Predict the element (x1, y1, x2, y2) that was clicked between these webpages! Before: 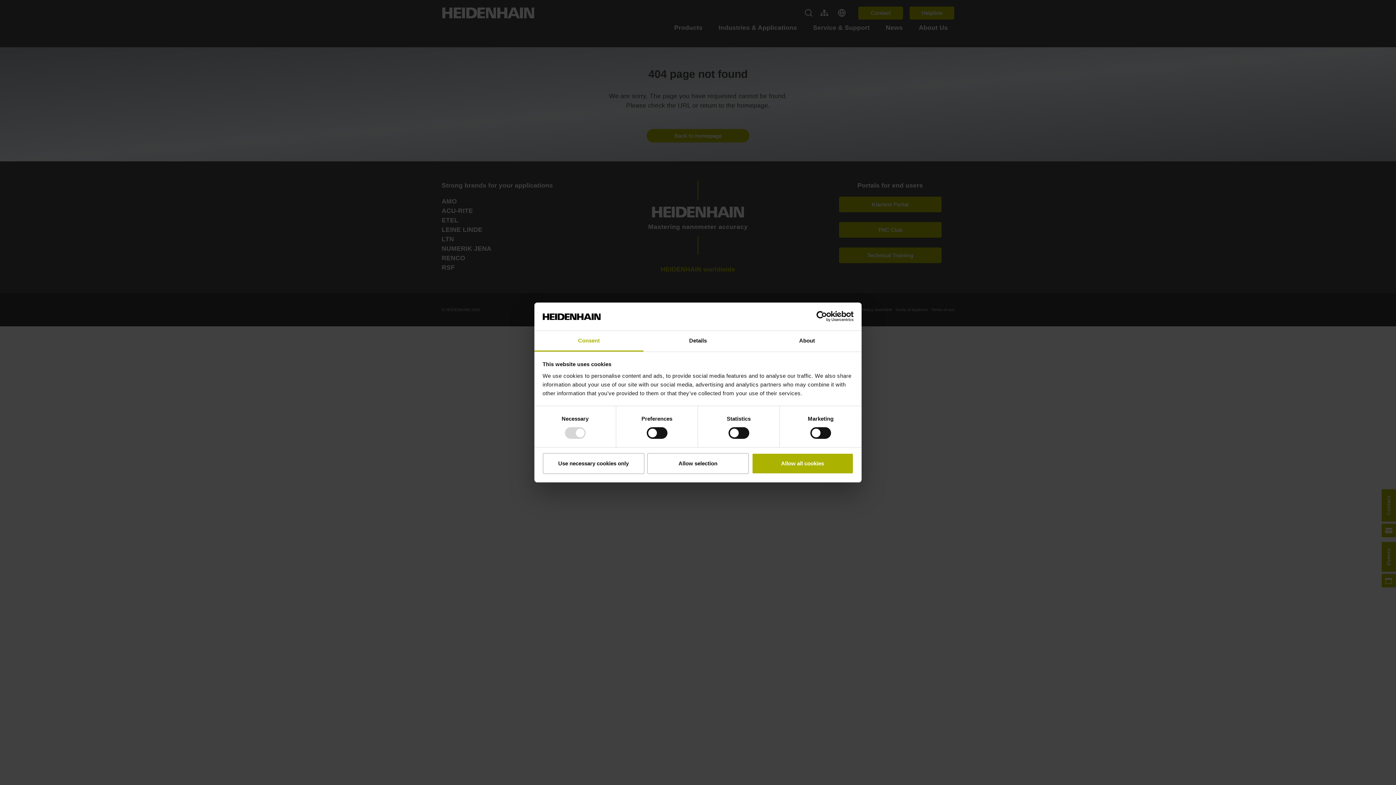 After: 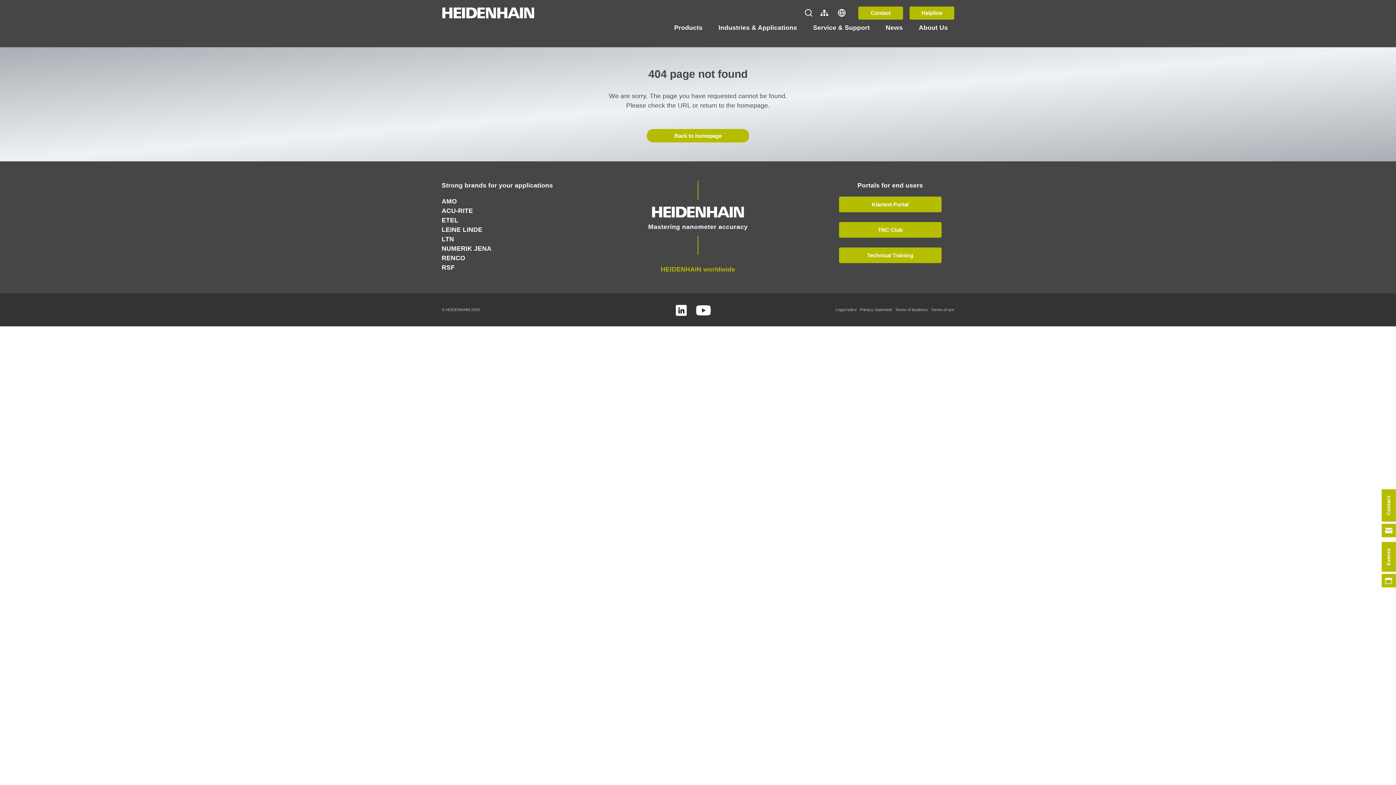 Action: label: Allow selection bbox: (647, 453, 749, 474)